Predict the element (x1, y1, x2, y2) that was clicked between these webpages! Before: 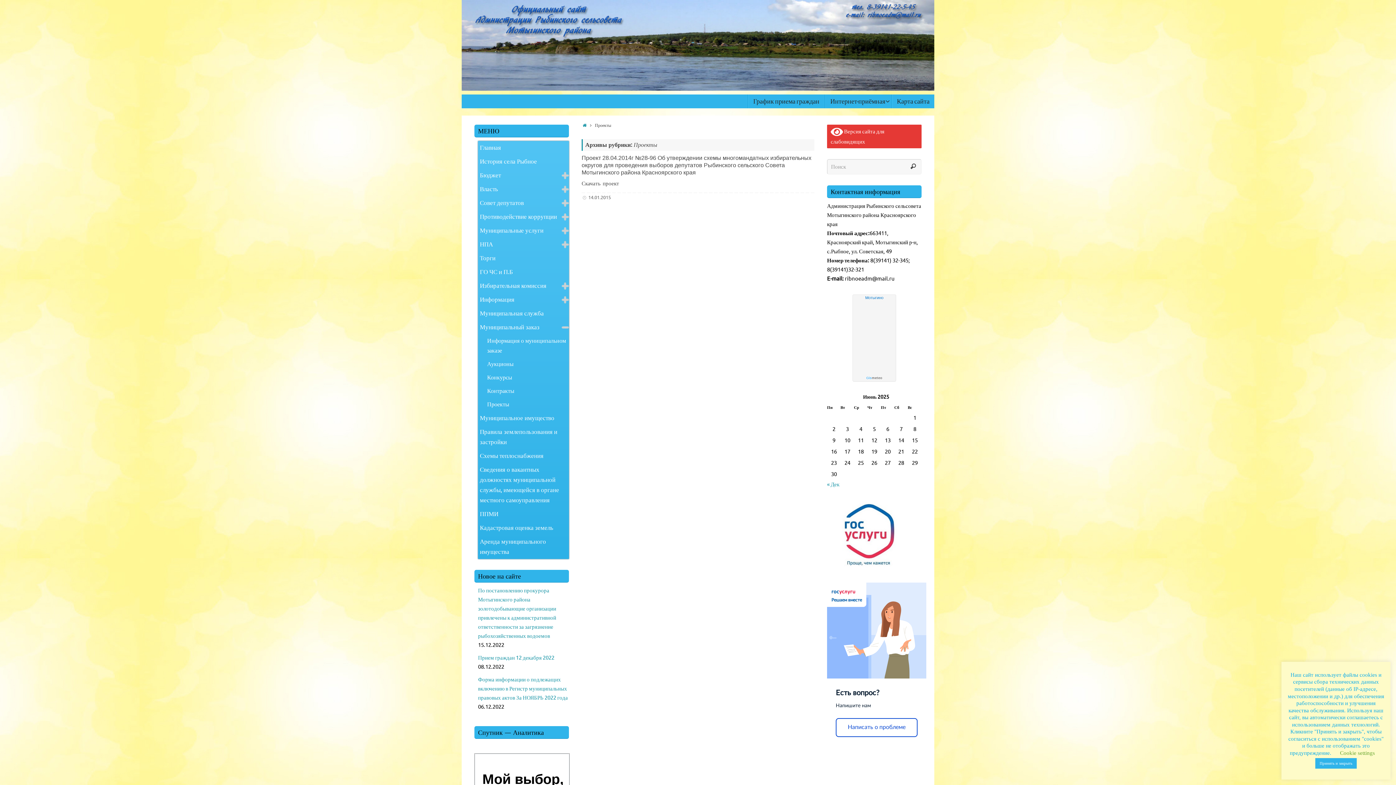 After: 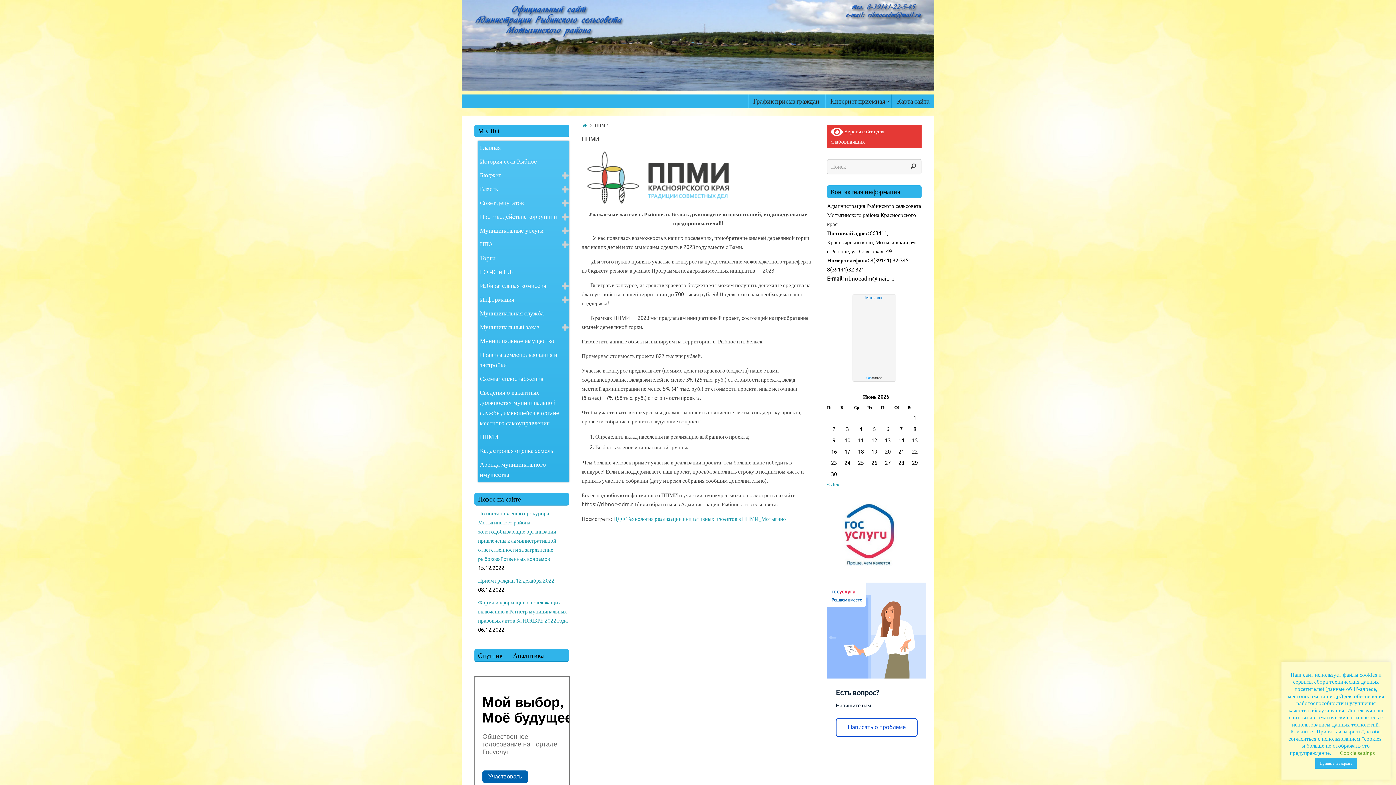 Action: label: ППМИ bbox: (478, 507, 569, 521)